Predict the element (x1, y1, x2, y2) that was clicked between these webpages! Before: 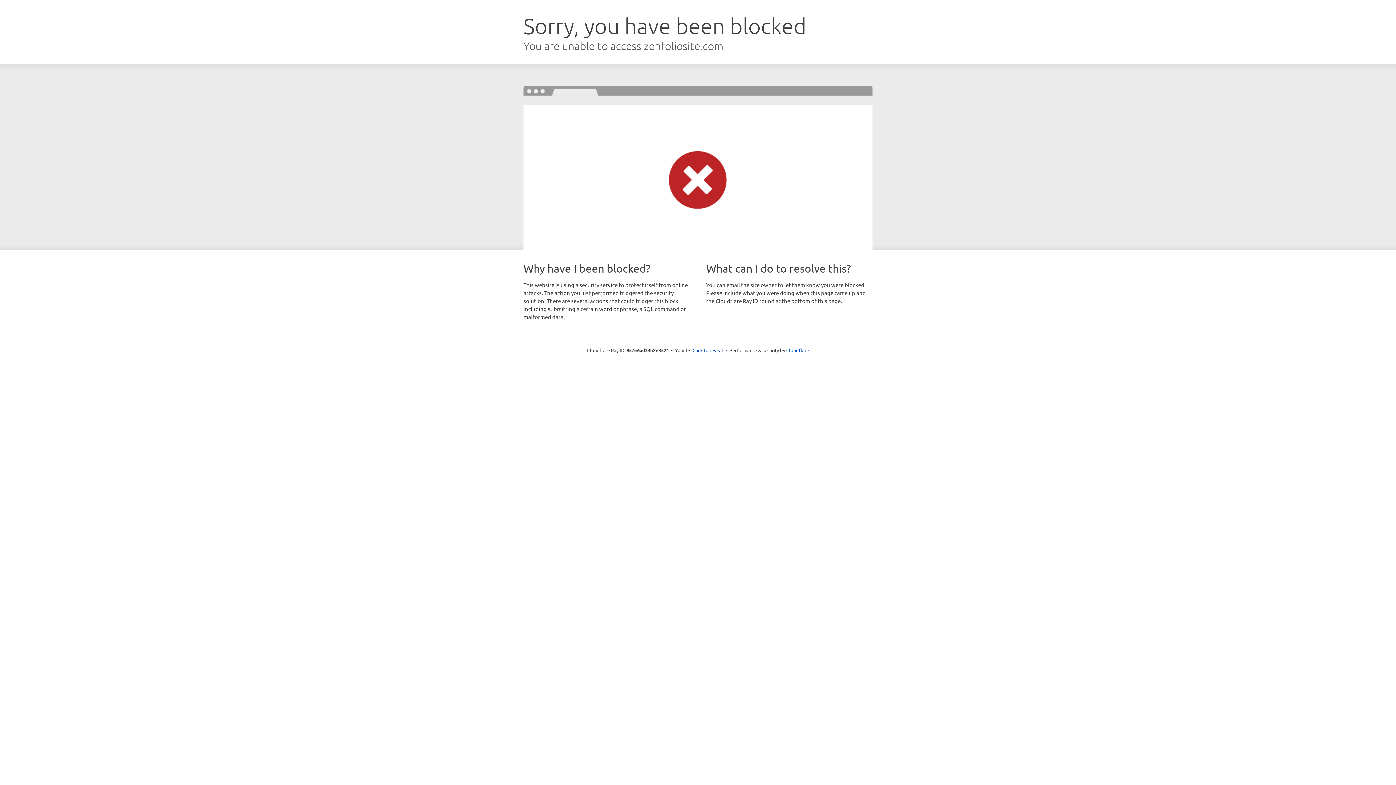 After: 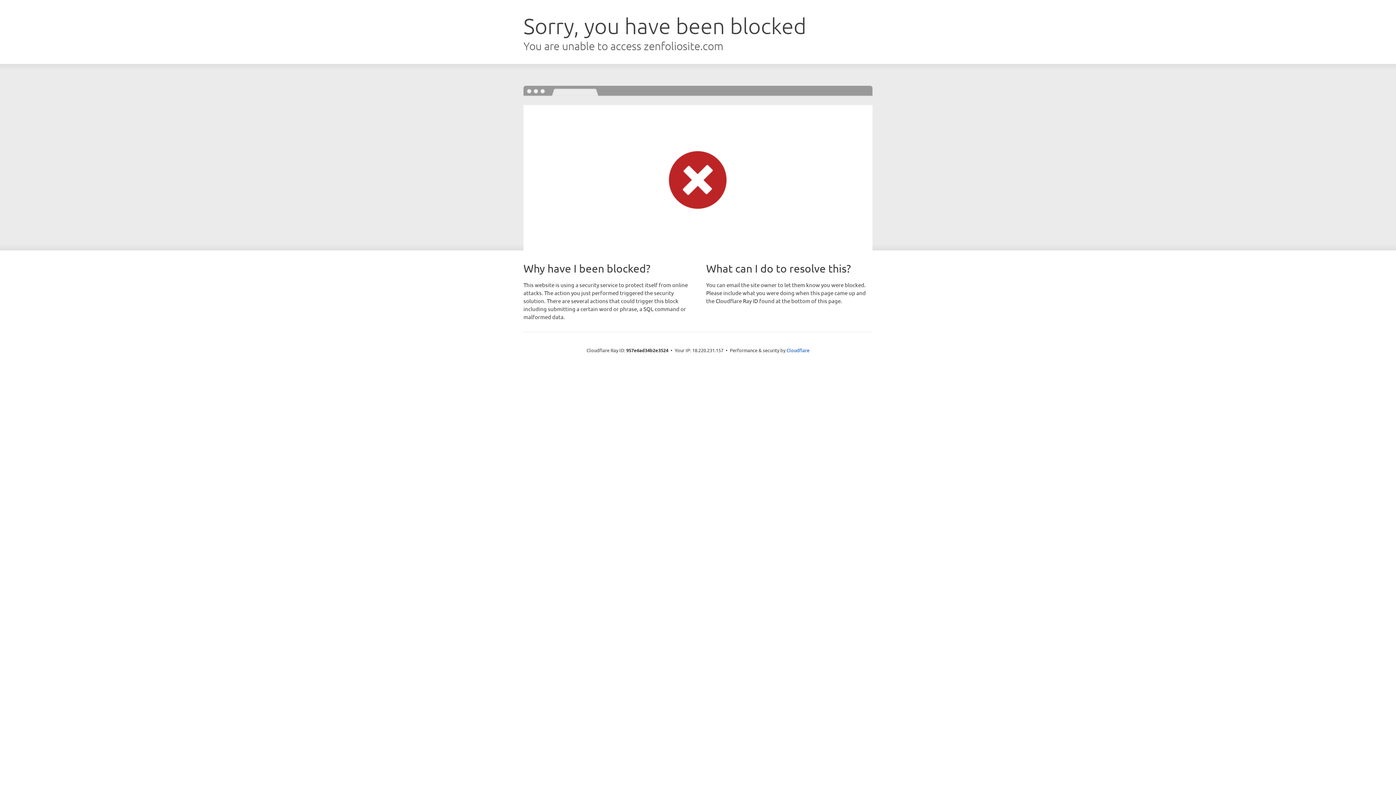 Action: label: Click to reveal bbox: (692, 346, 723, 353)